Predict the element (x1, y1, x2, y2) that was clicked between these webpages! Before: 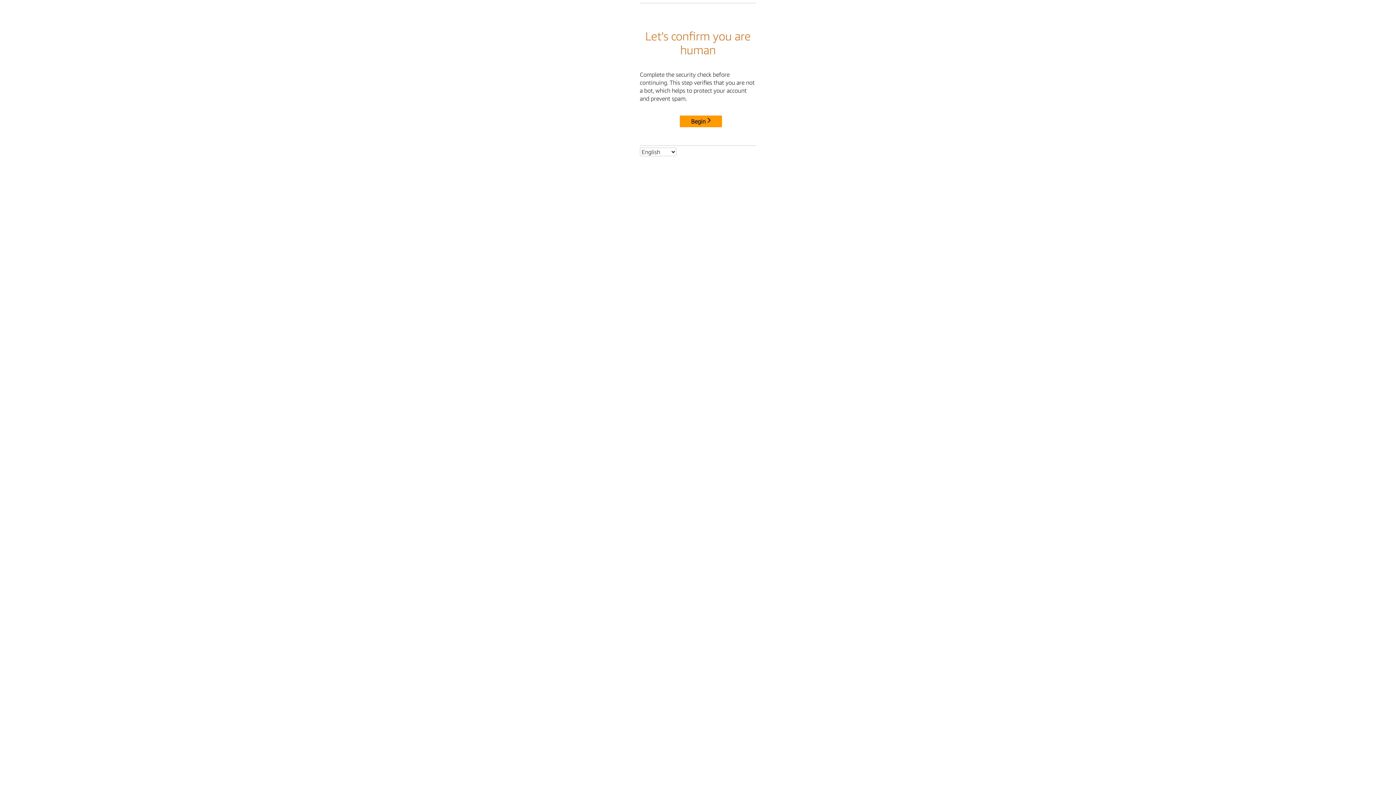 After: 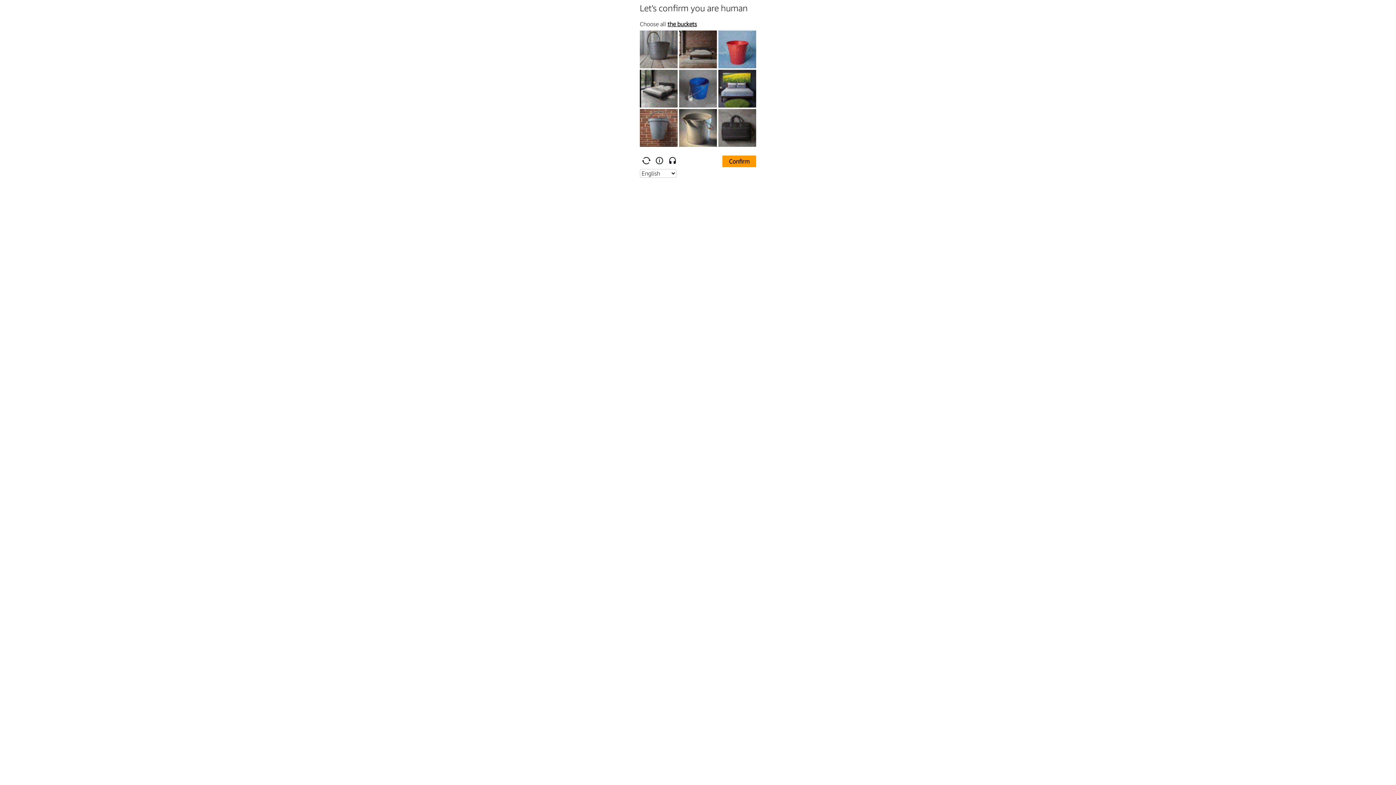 Action: bbox: (680, 115, 722, 127) label: Begin